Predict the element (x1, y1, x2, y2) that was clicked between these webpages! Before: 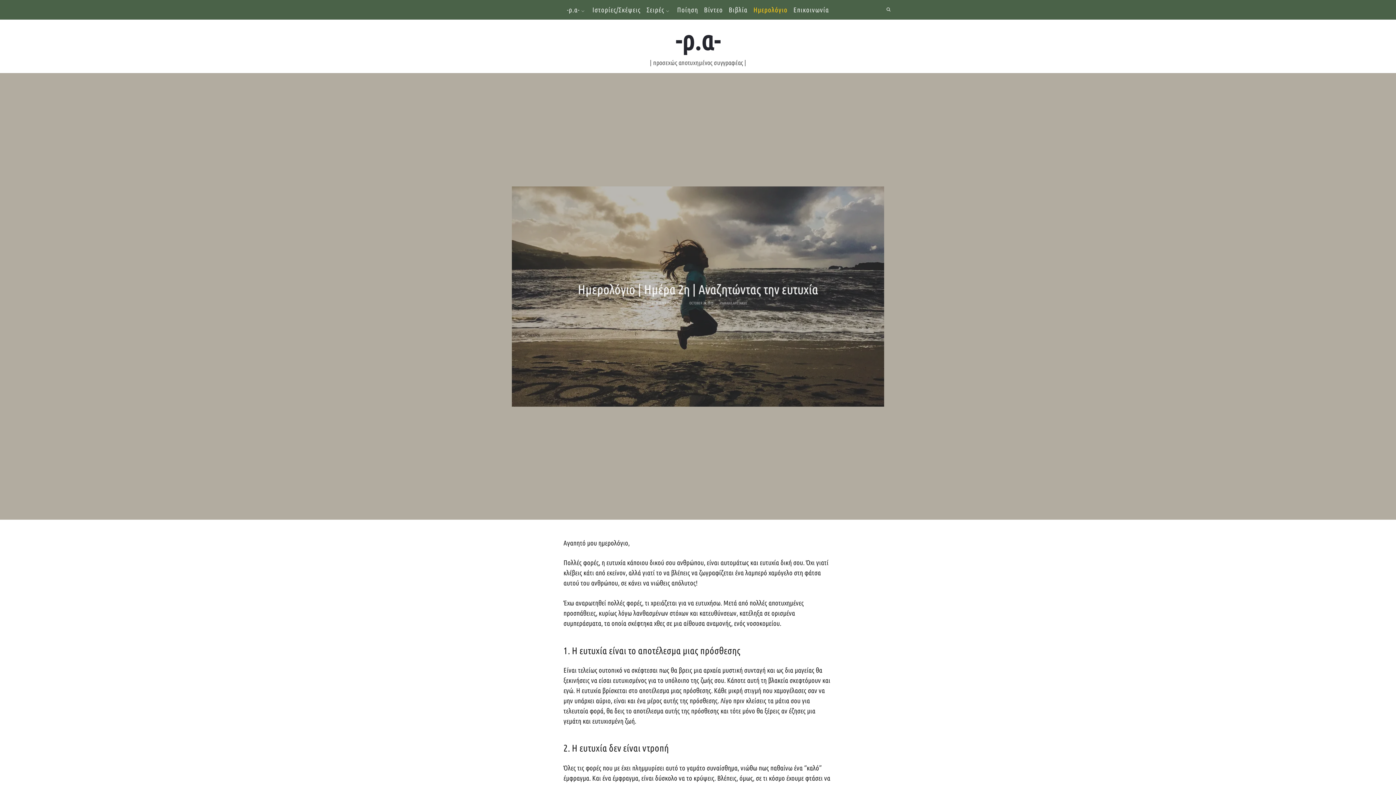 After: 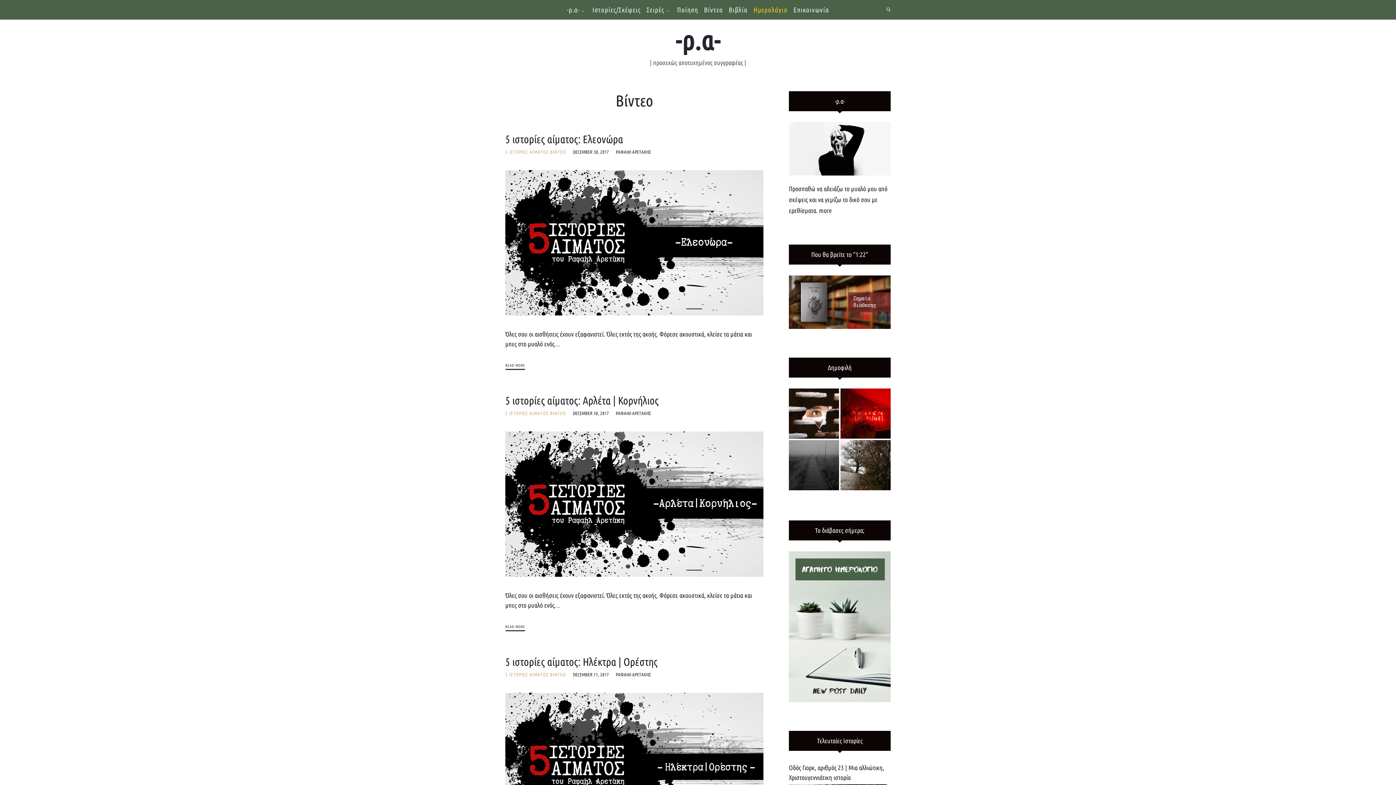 Action: label: Βίντεο bbox: (704, 0, 723, 19)